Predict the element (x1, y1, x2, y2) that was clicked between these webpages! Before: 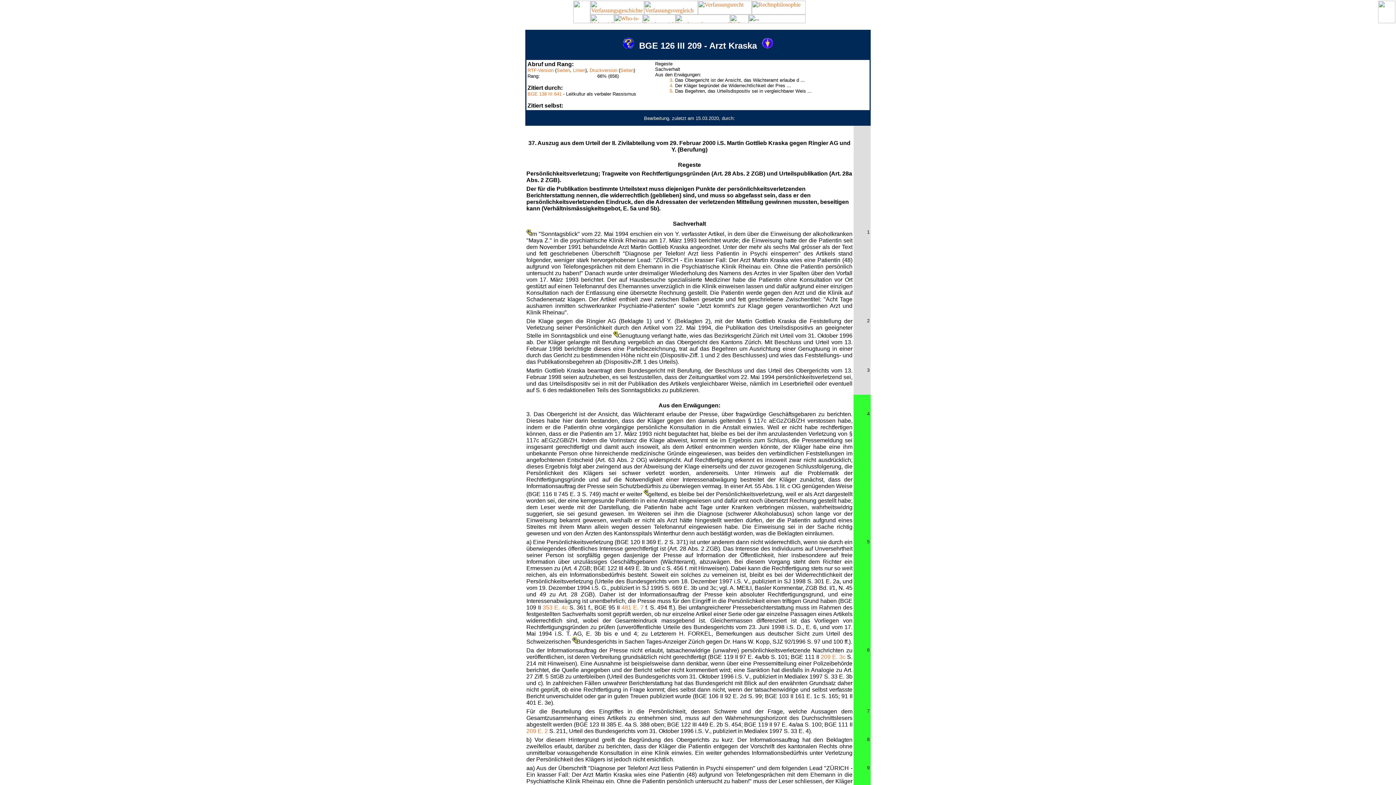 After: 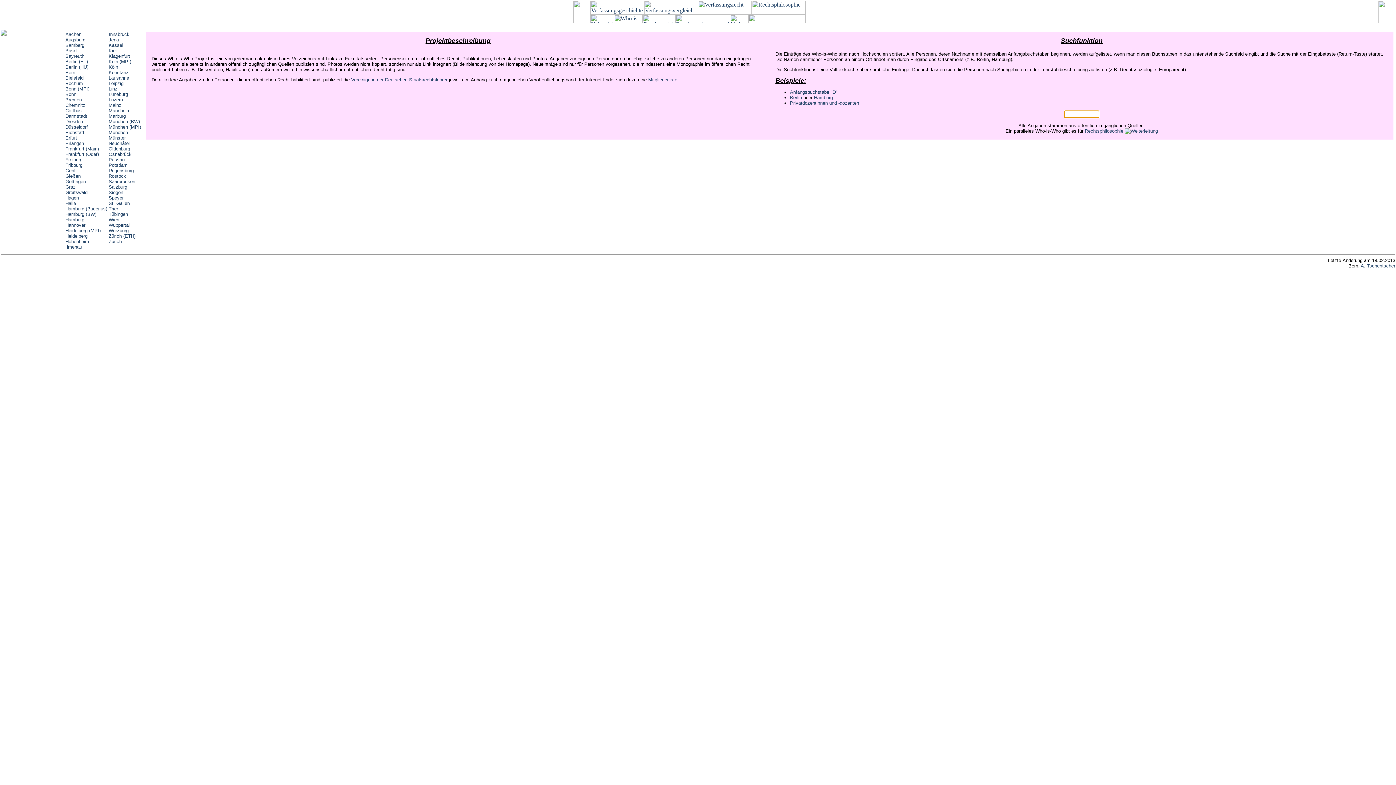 Action: bbox: (614, 18, 642, 24)